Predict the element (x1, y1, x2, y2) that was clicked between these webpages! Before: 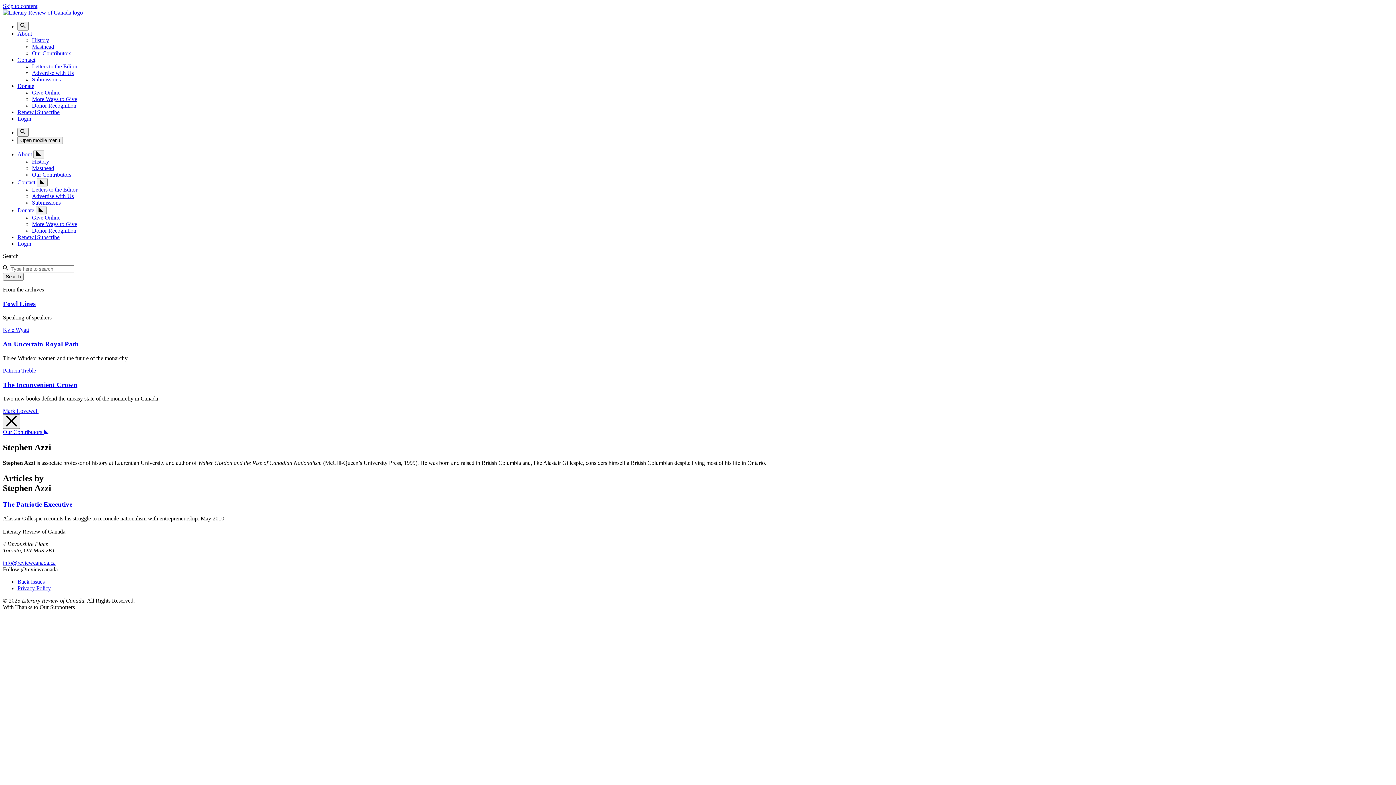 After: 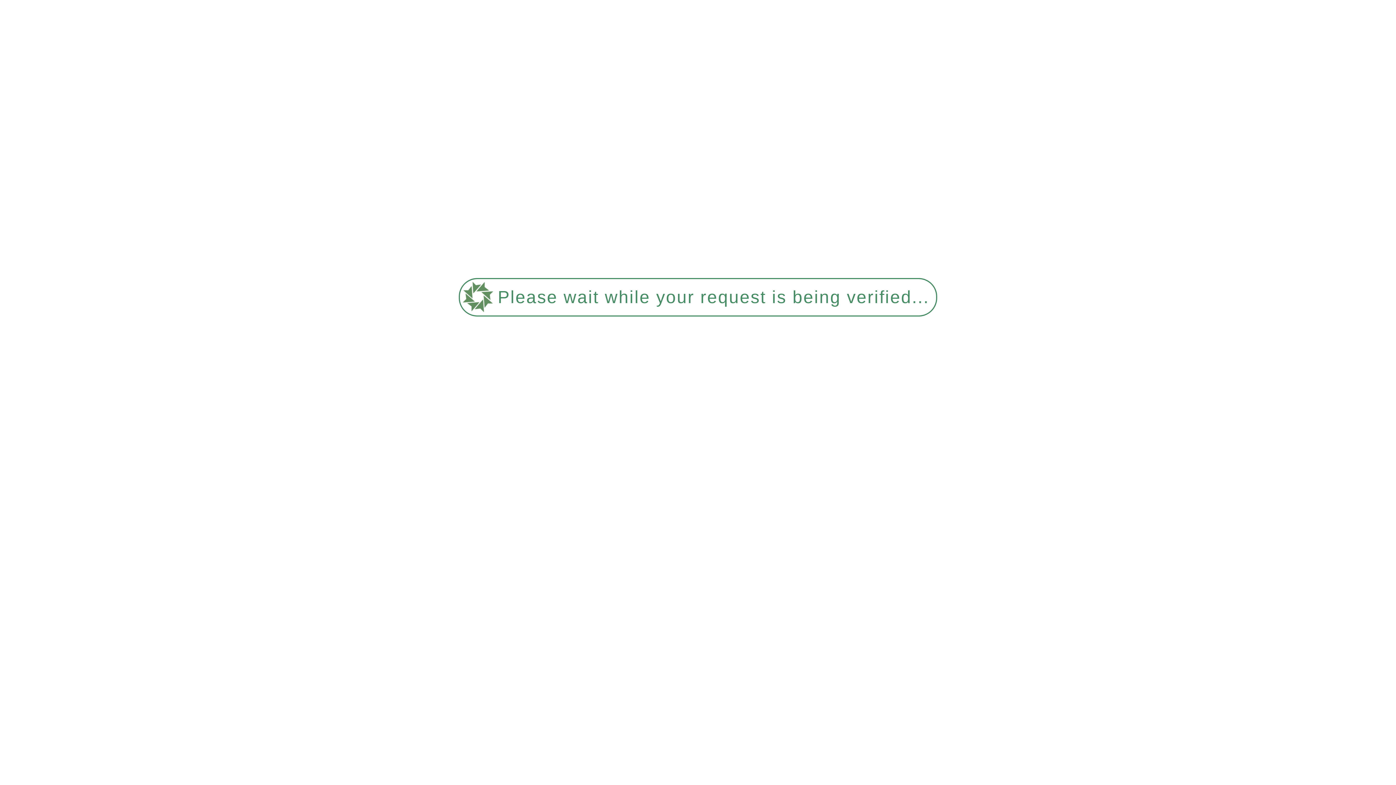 Action: label: Our Contributors bbox: (32, 50, 71, 56)